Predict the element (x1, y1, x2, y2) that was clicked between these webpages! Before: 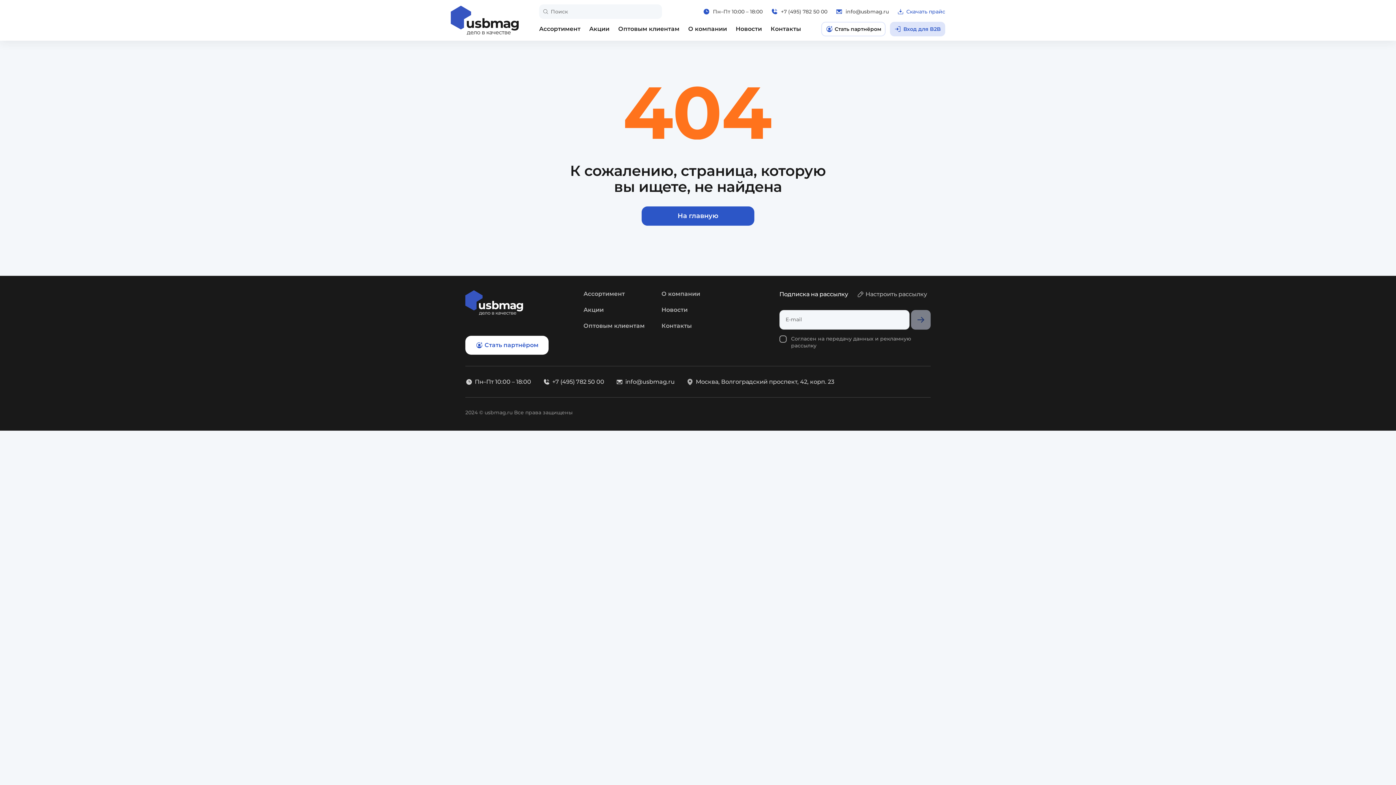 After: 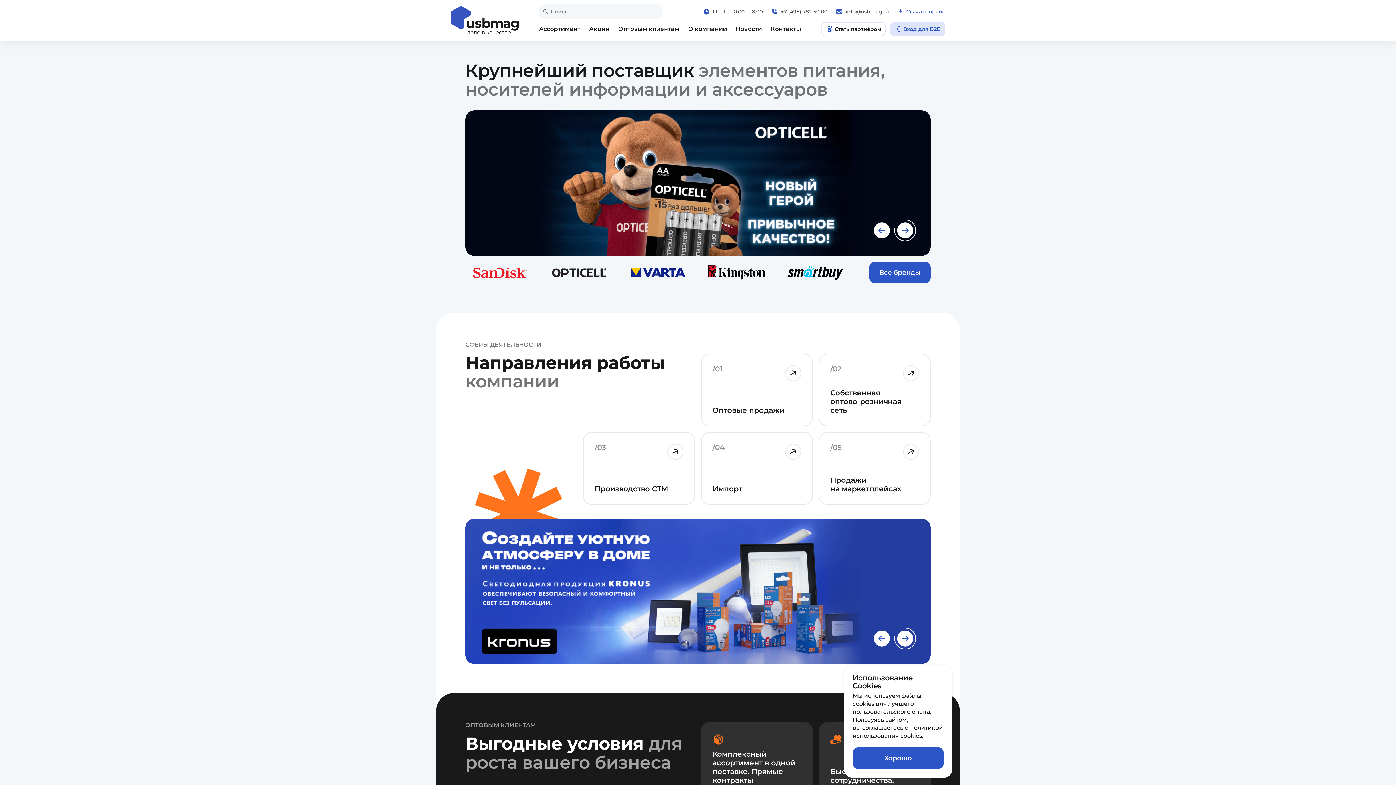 Action: bbox: (450, 5, 539, 34)